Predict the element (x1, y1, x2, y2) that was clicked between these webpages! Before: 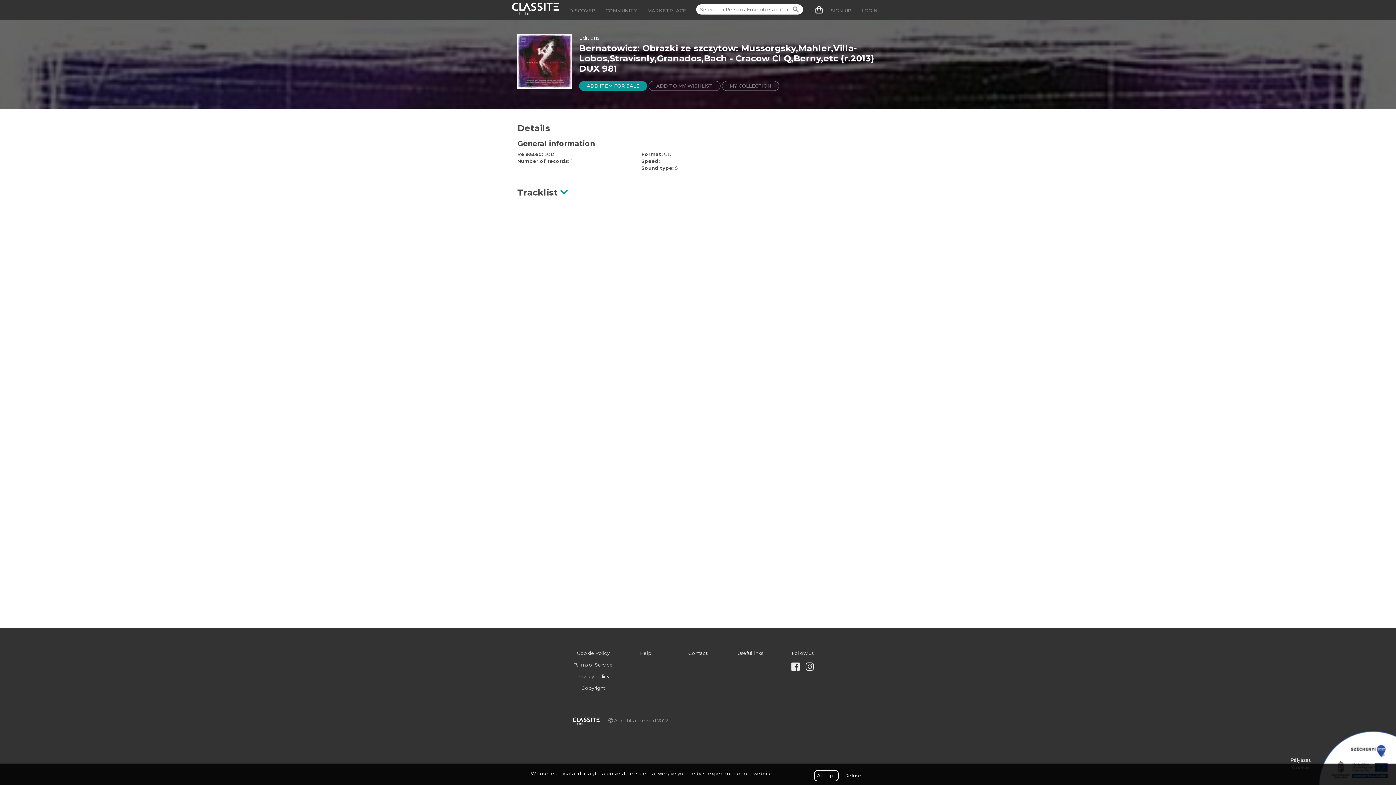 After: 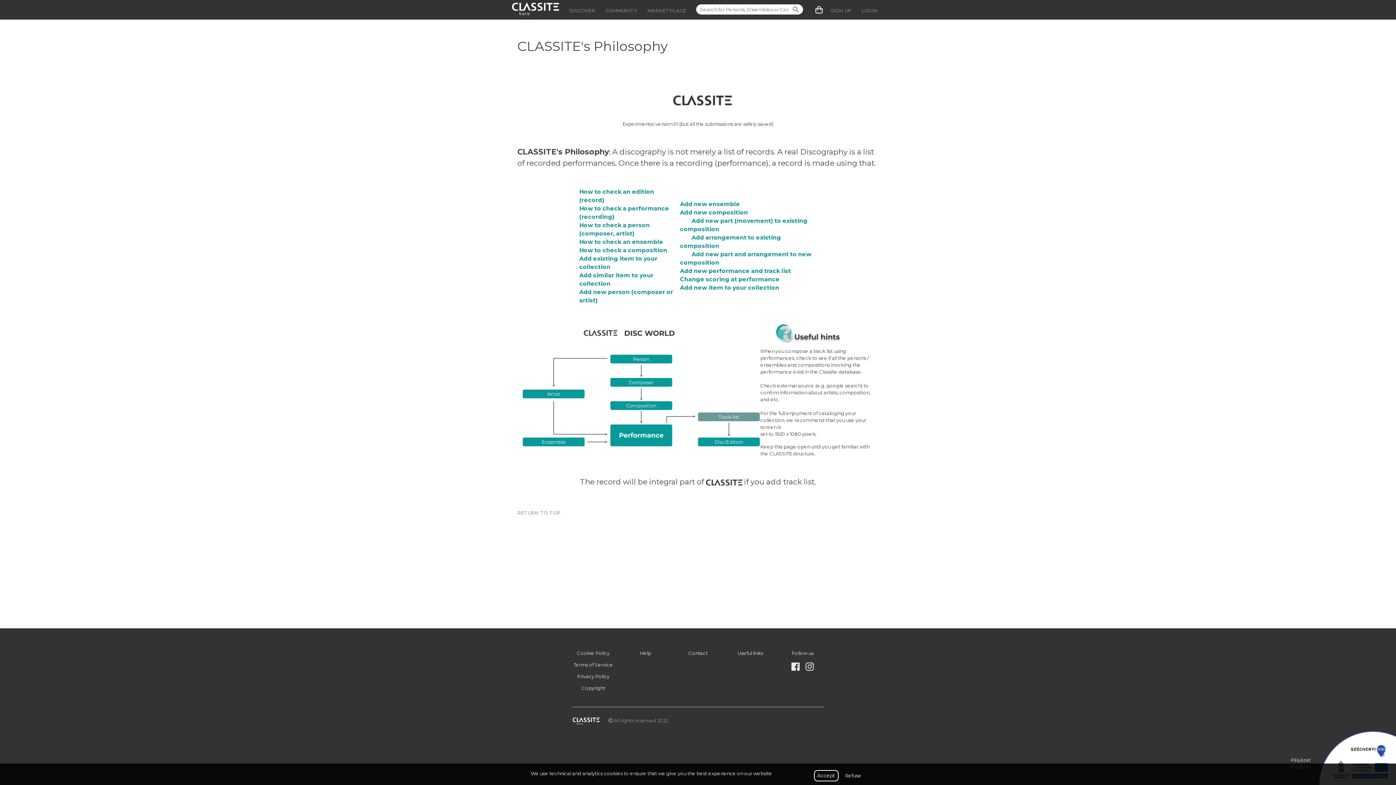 Action: bbox: (640, 650, 651, 656) label: Help